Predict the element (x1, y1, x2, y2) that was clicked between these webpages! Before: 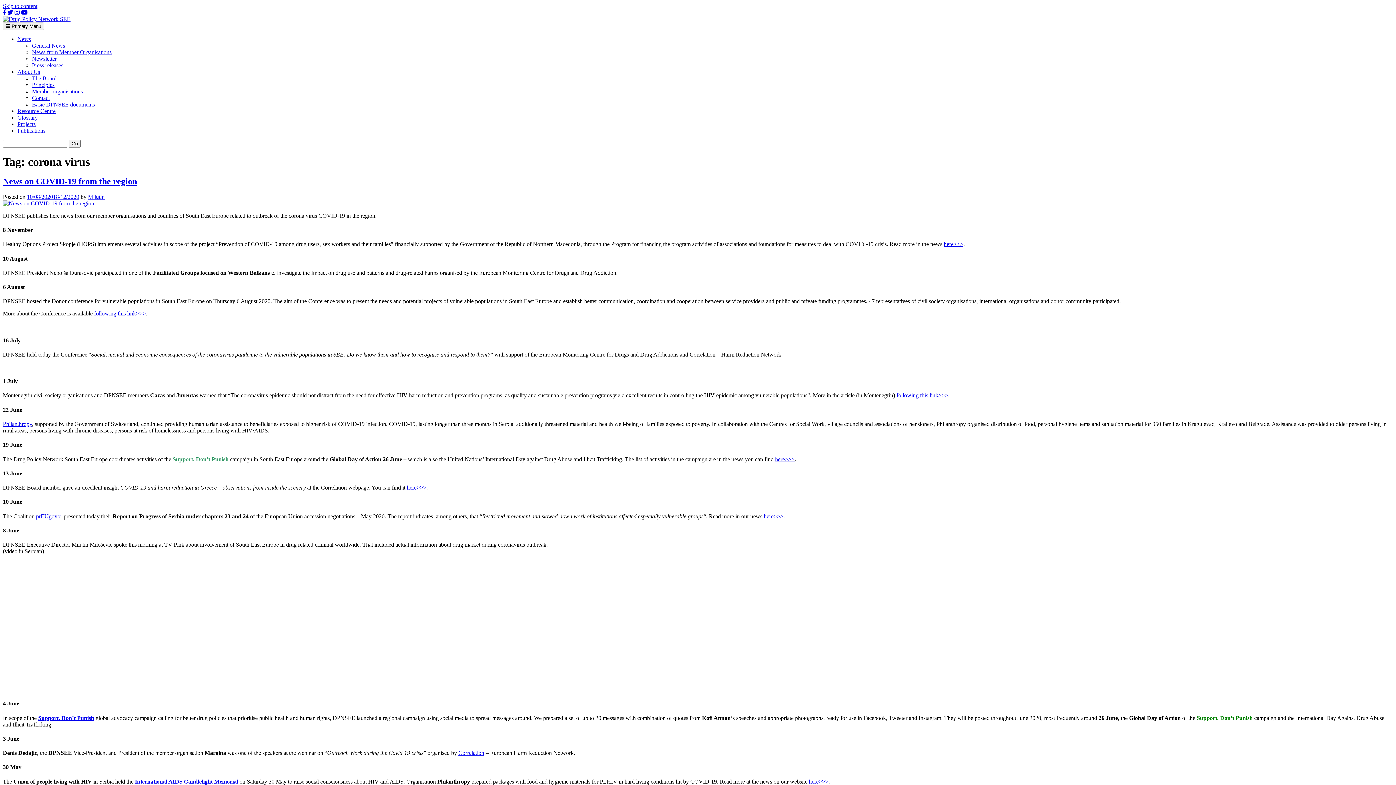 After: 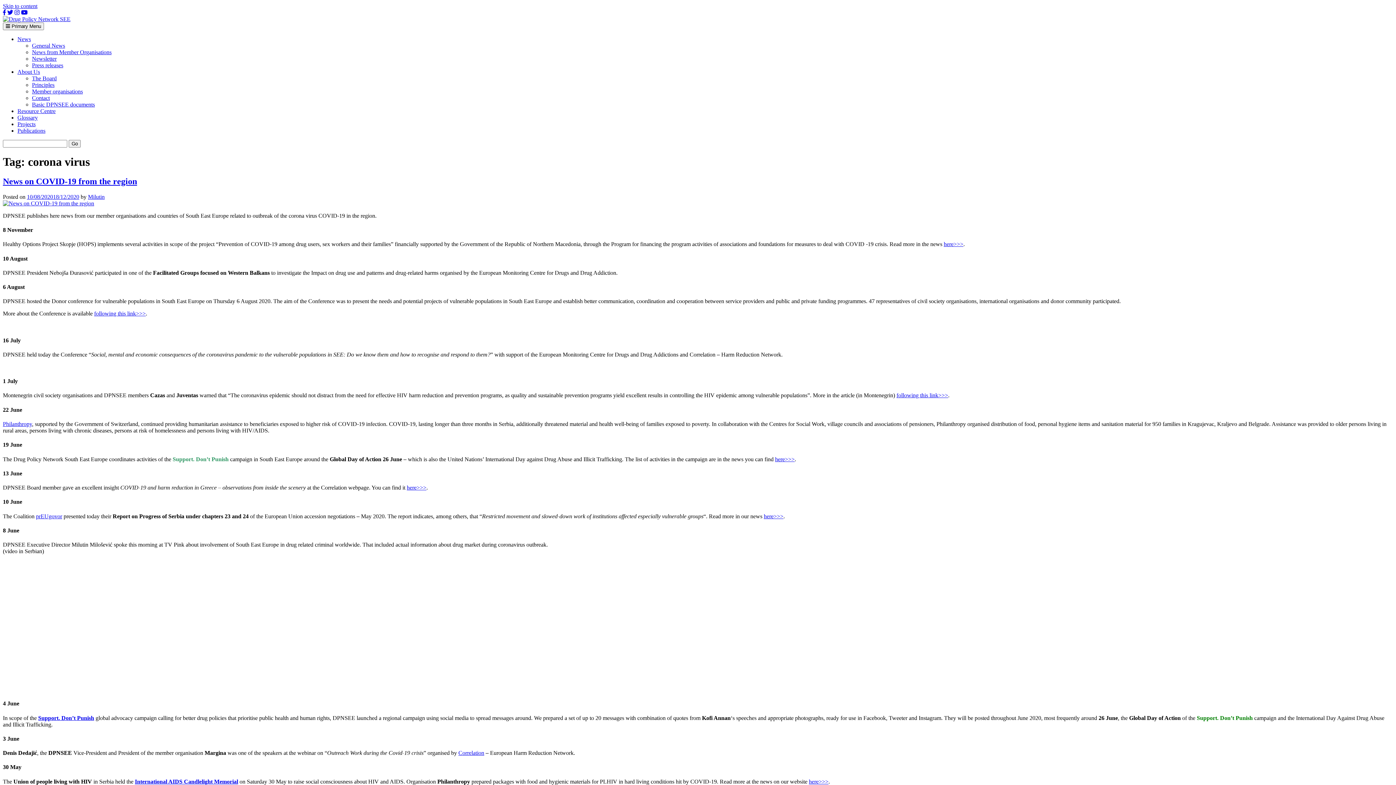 Action: bbox: (896, 392, 948, 398) label: following this link>>>